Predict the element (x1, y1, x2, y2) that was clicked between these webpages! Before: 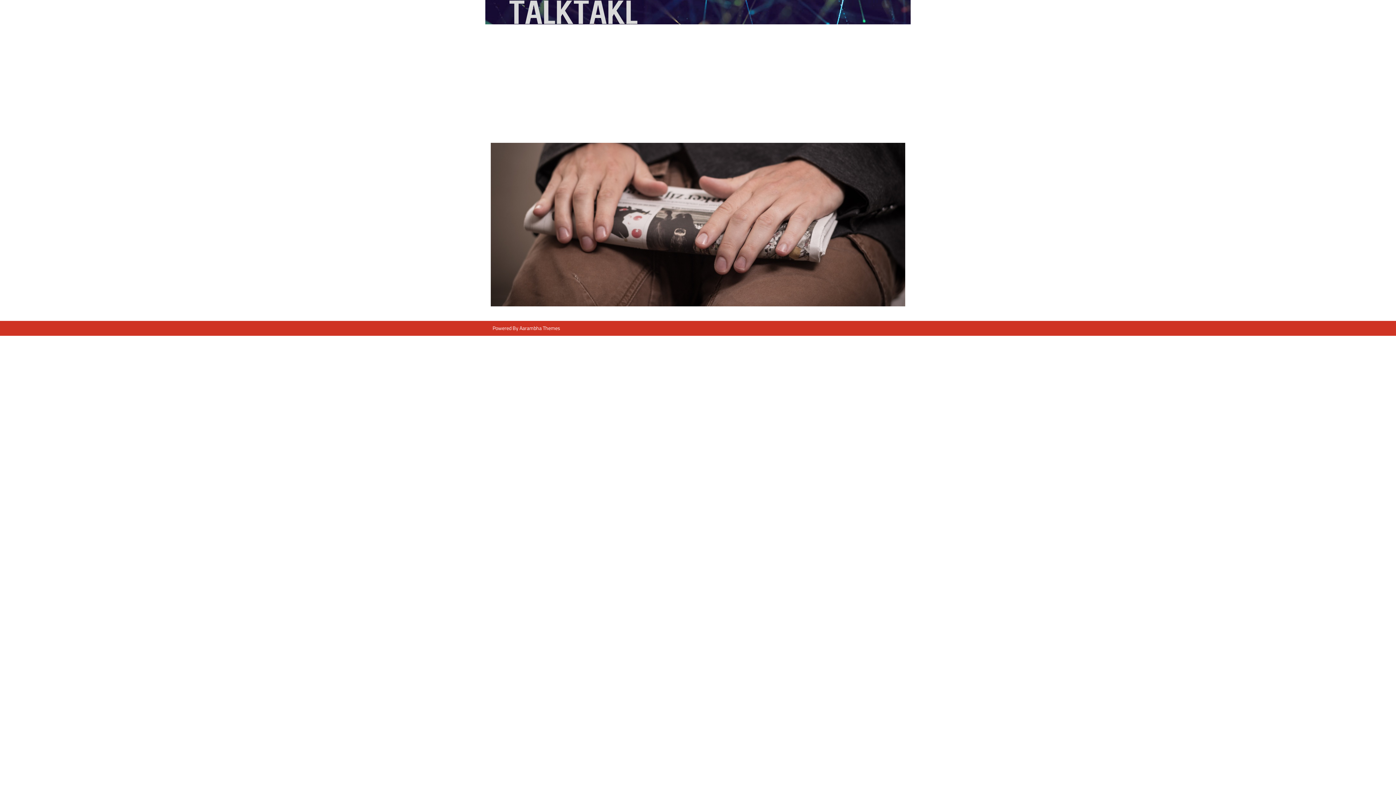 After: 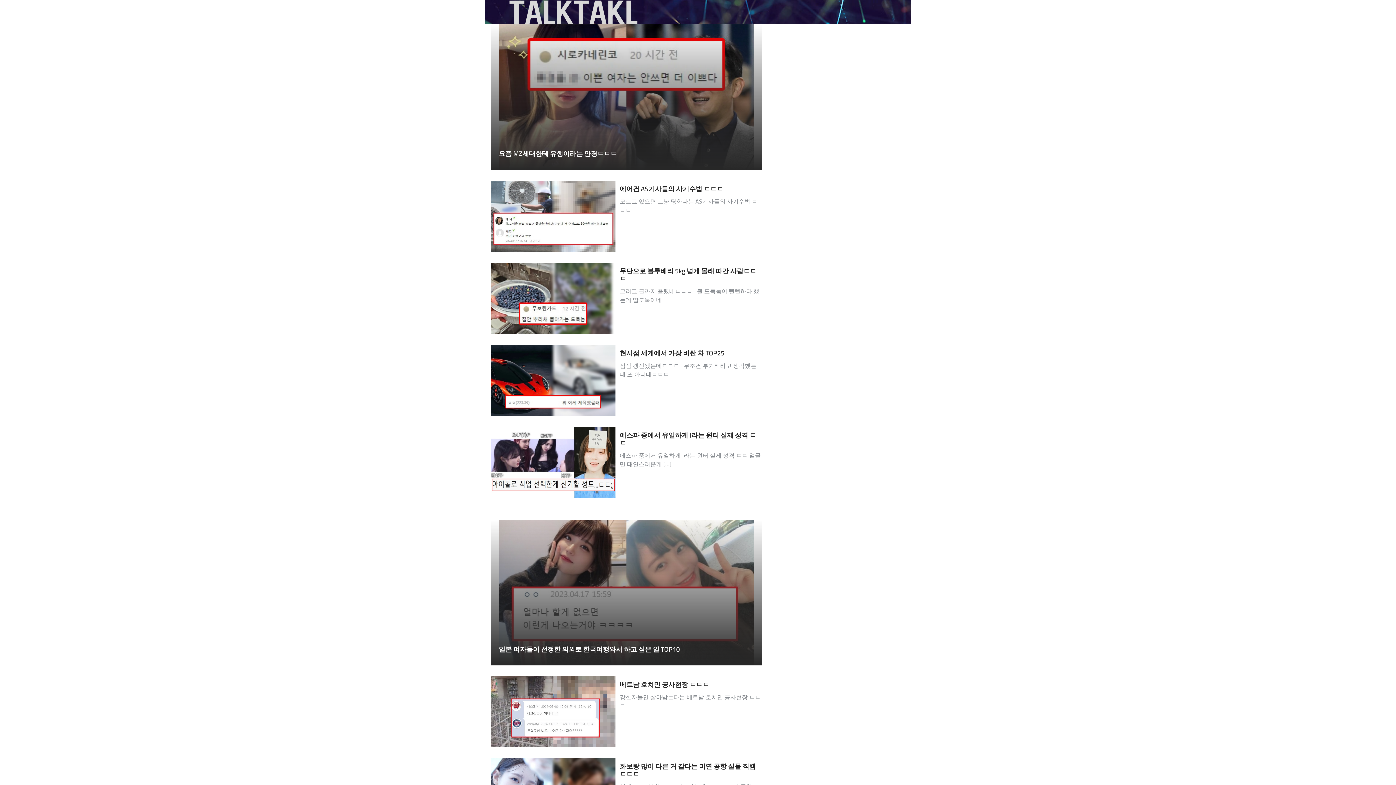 Action: bbox: (490, 0, 656, 24)